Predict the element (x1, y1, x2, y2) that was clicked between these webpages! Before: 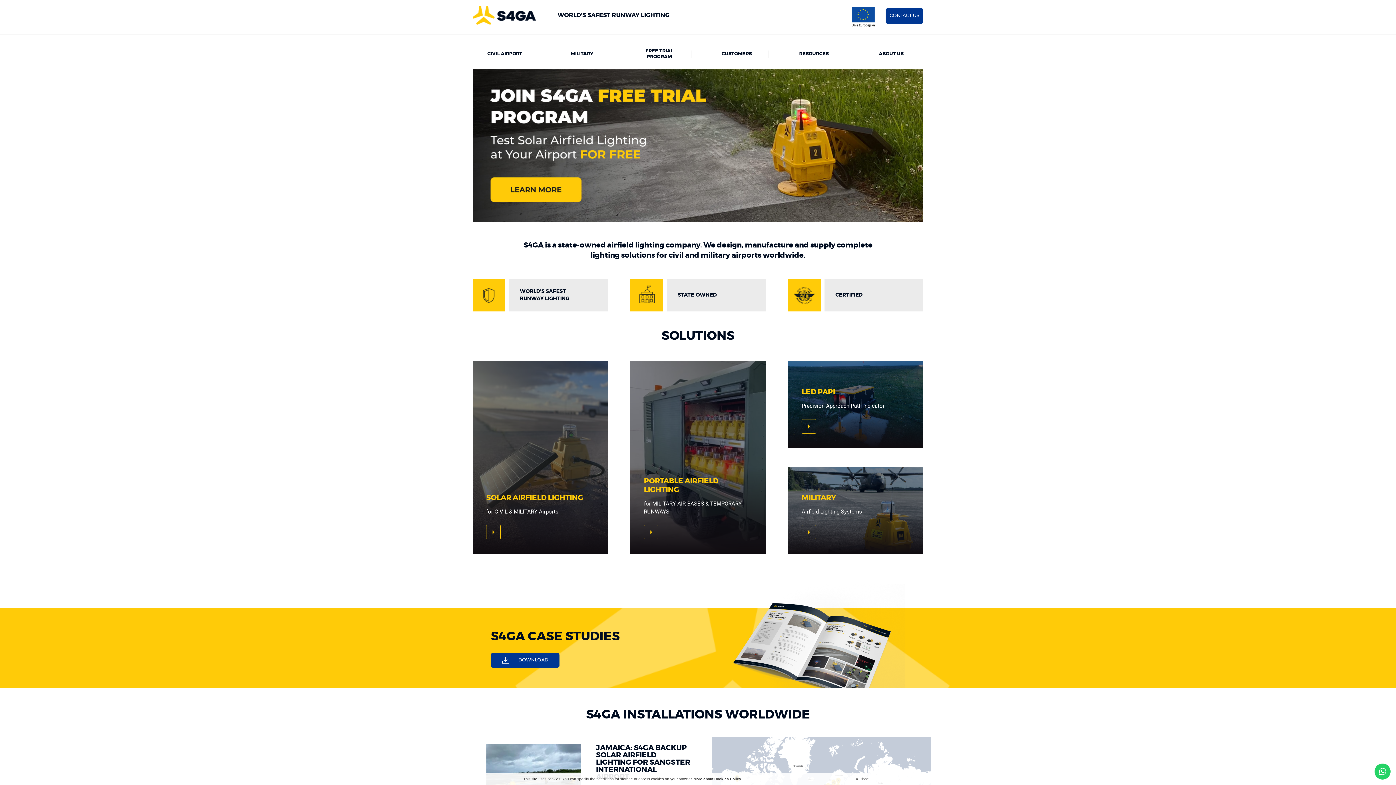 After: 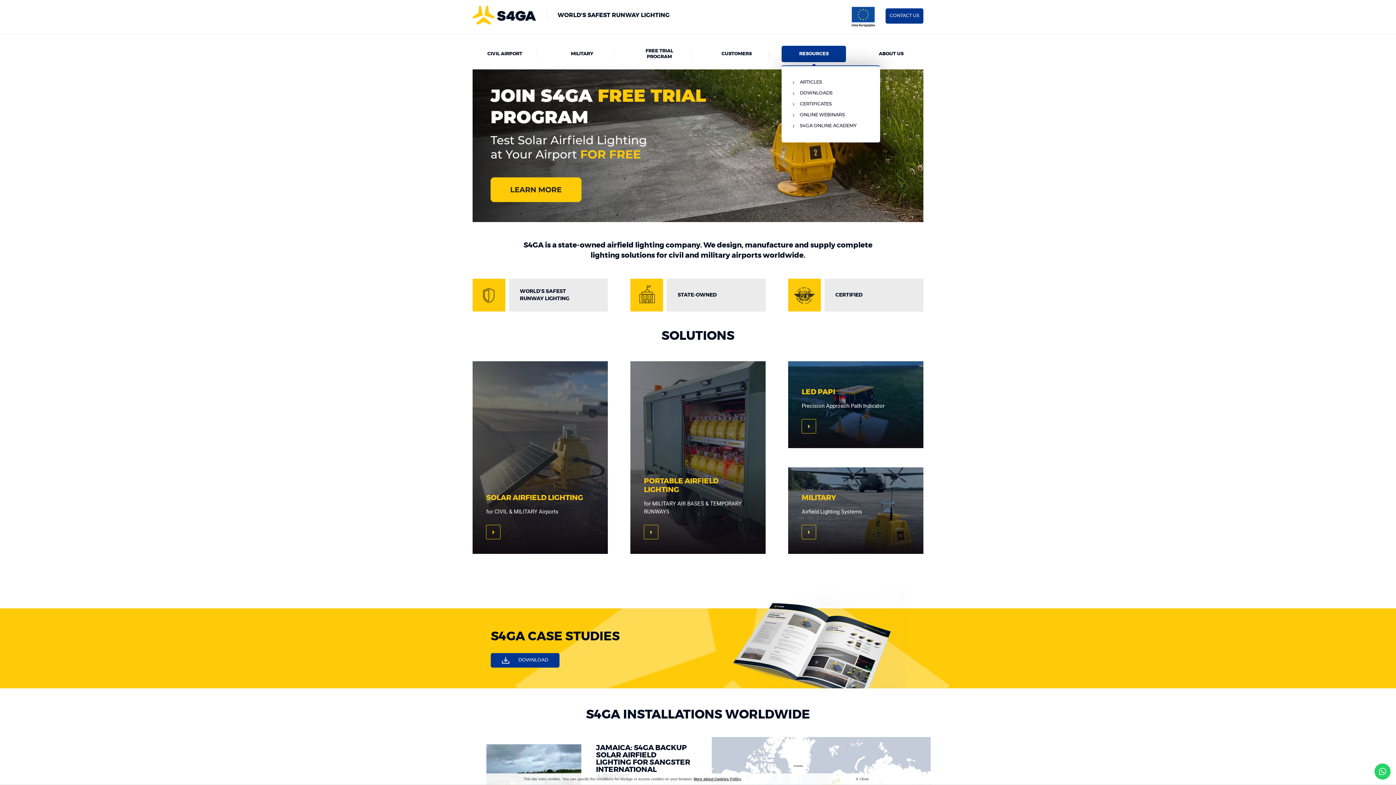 Action: label: RESOURCES bbox: (781, 45, 846, 62)